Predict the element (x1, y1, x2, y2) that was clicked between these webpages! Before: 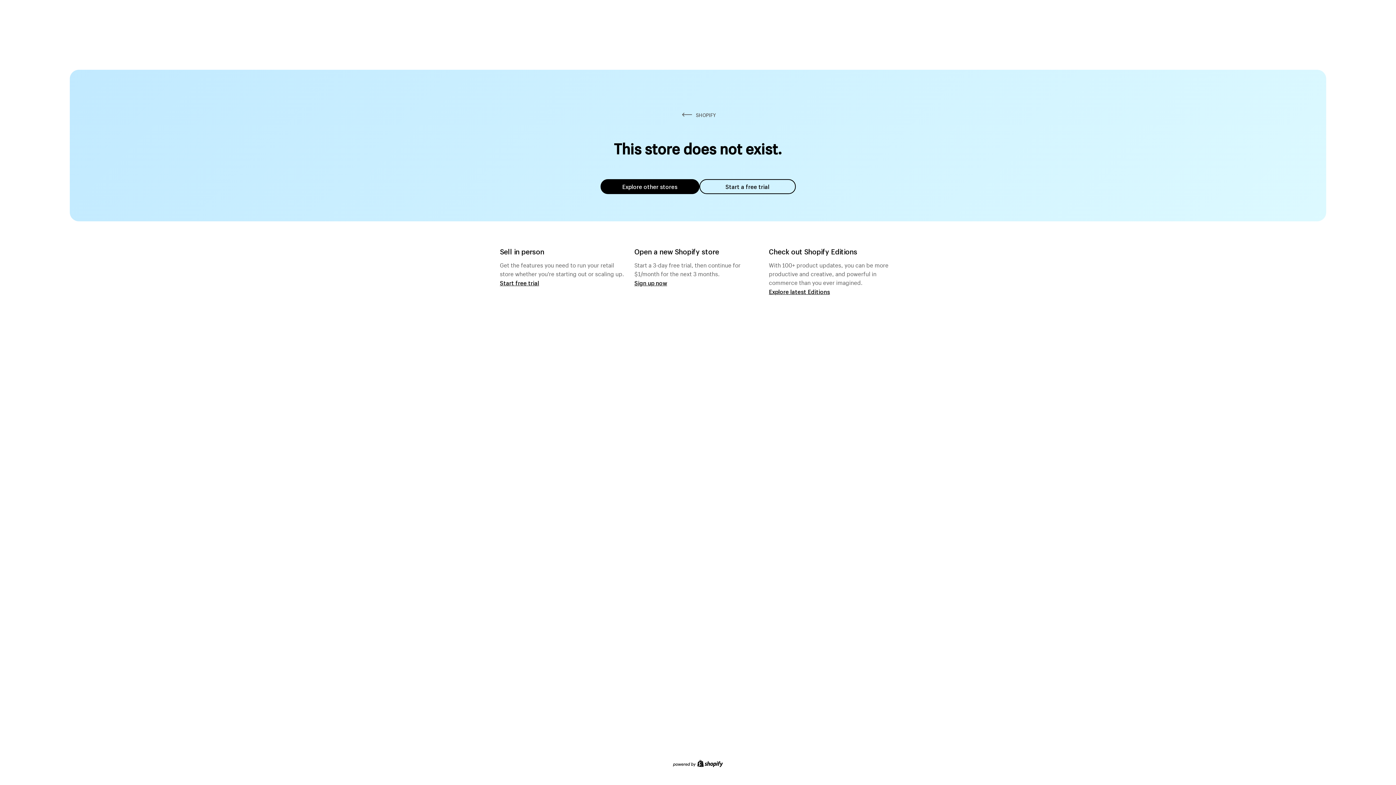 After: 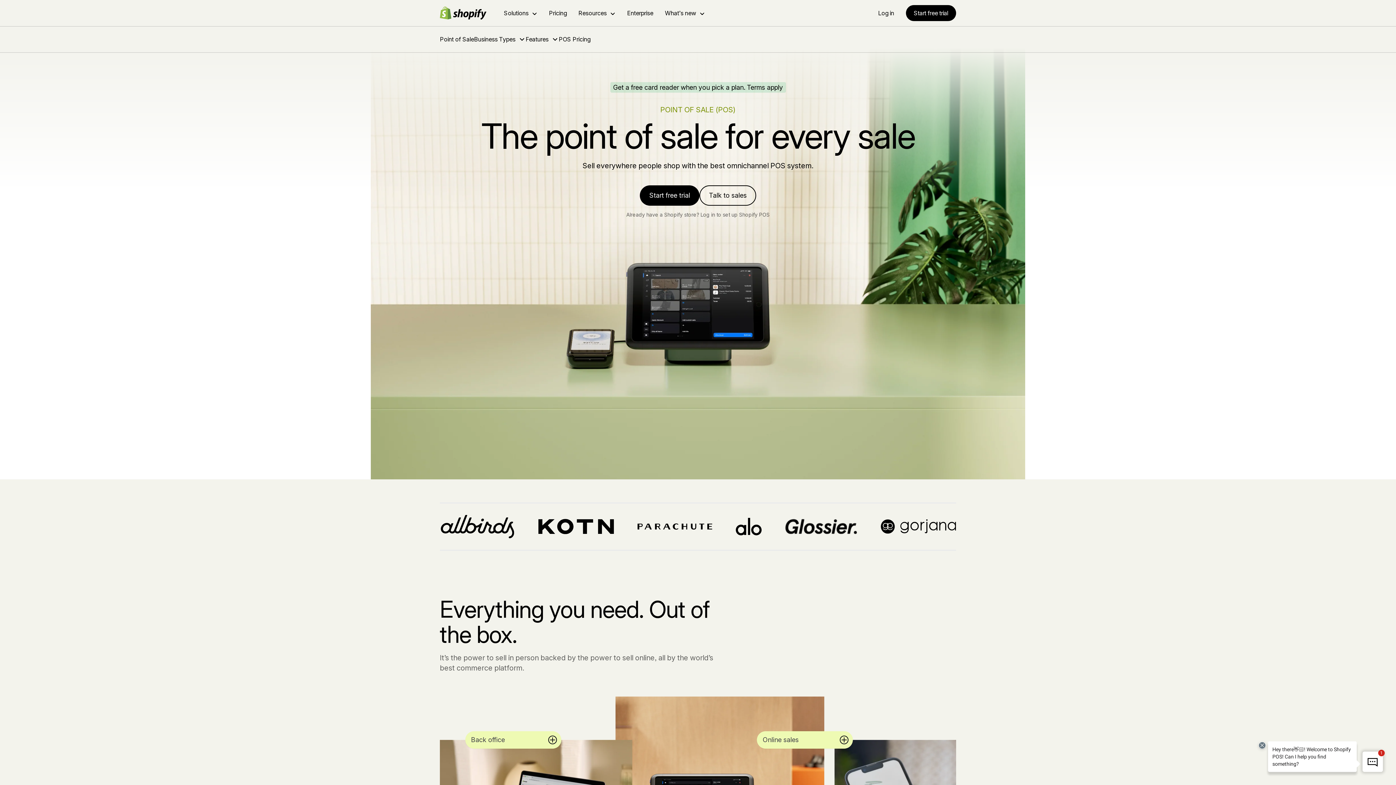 Action: bbox: (500, 279, 539, 286) label: Start free trial